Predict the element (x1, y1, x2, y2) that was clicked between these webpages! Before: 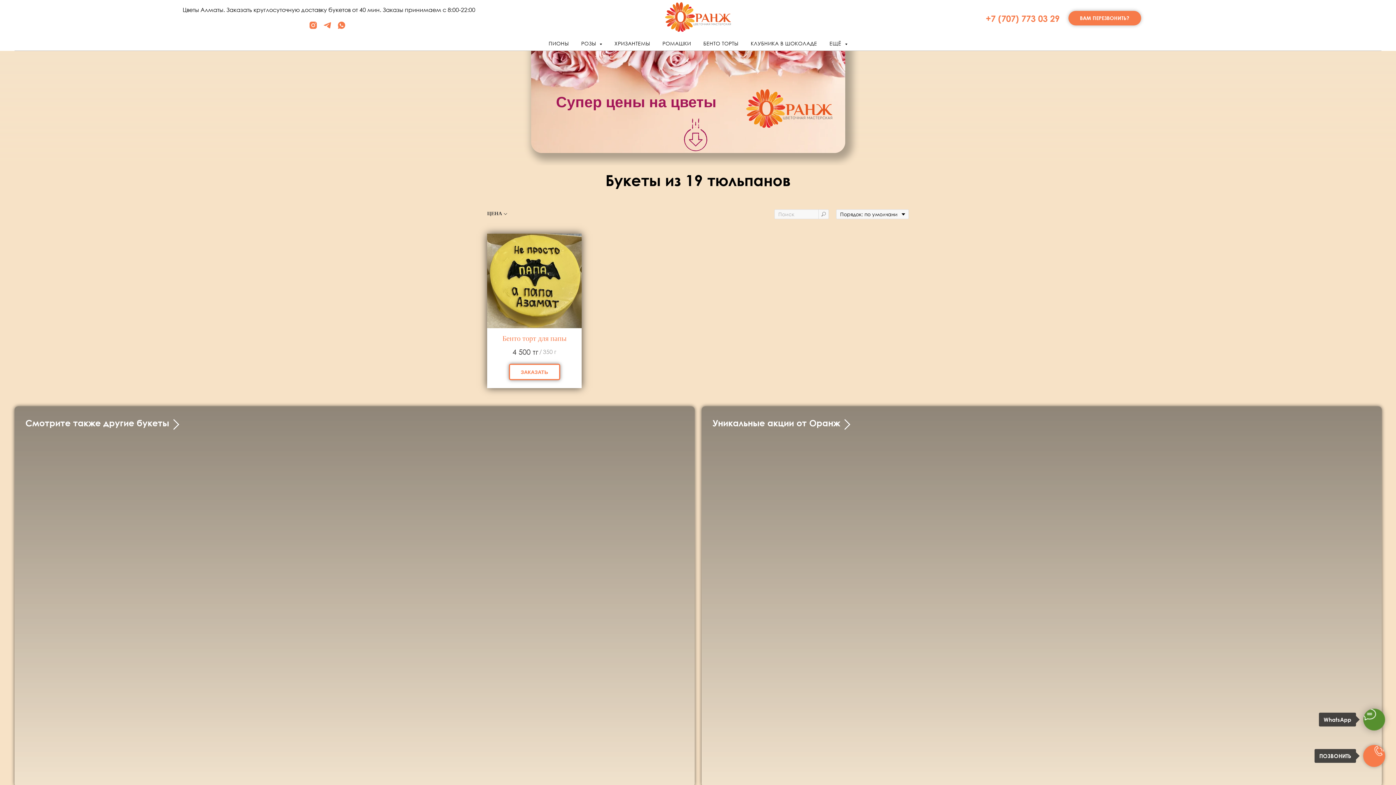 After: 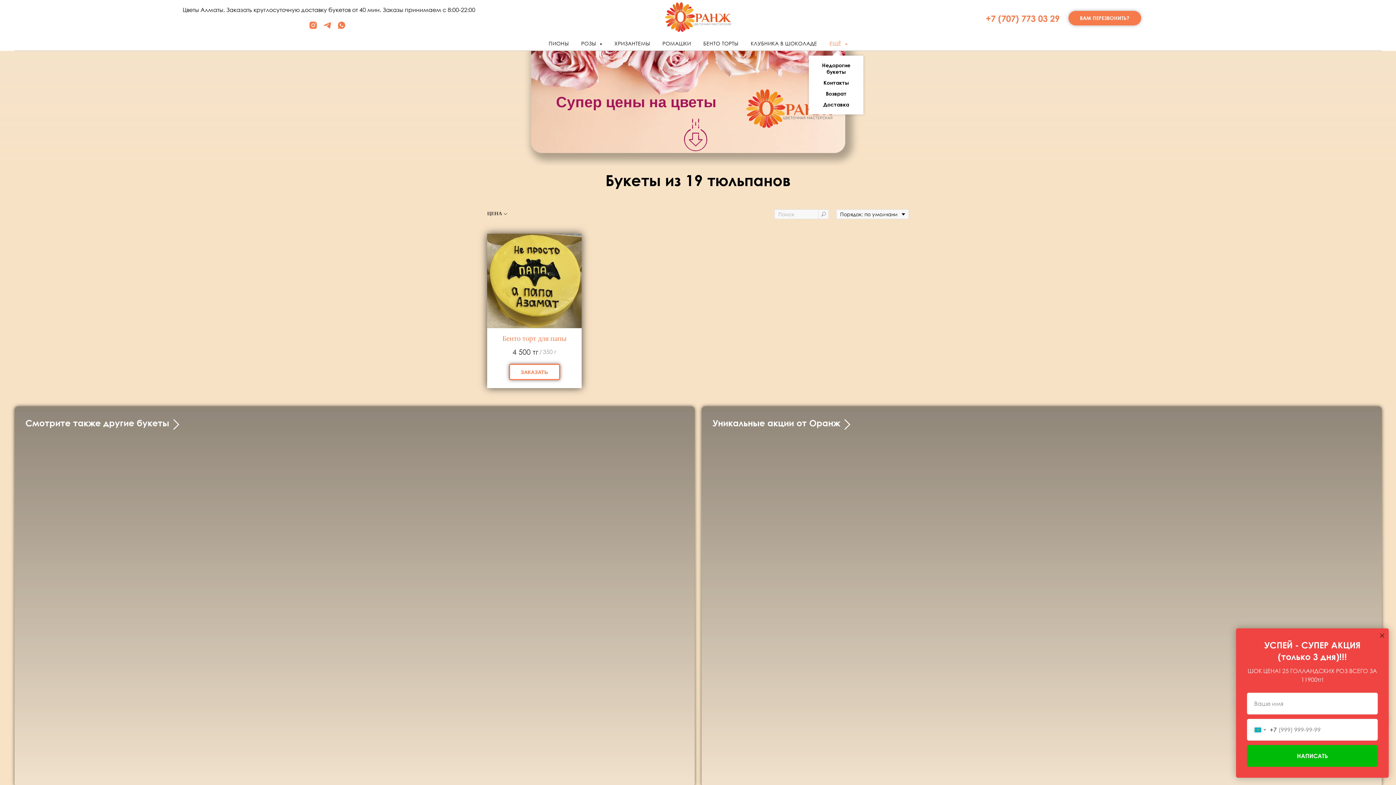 Action: label: ЕЩЁ  bbox: (829, 40, 847, 46)